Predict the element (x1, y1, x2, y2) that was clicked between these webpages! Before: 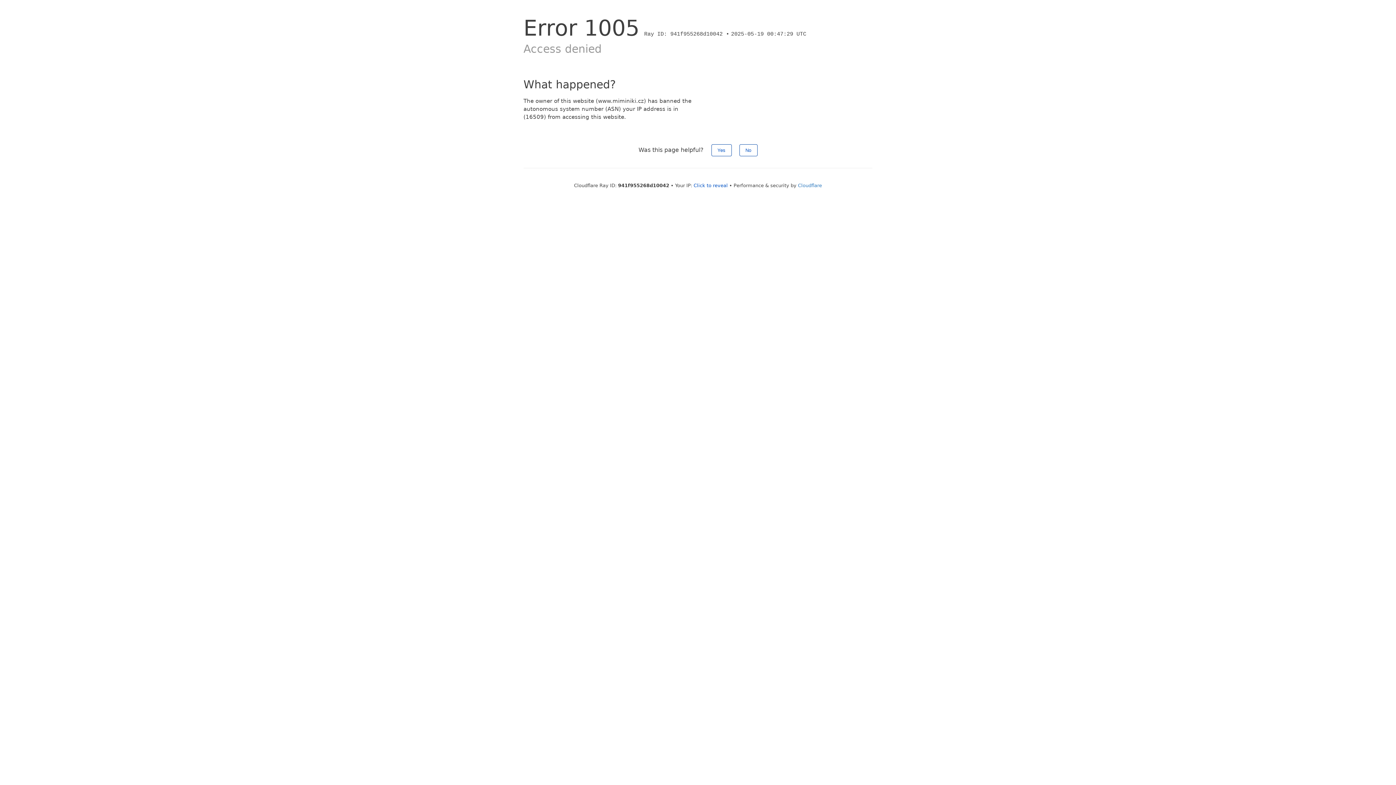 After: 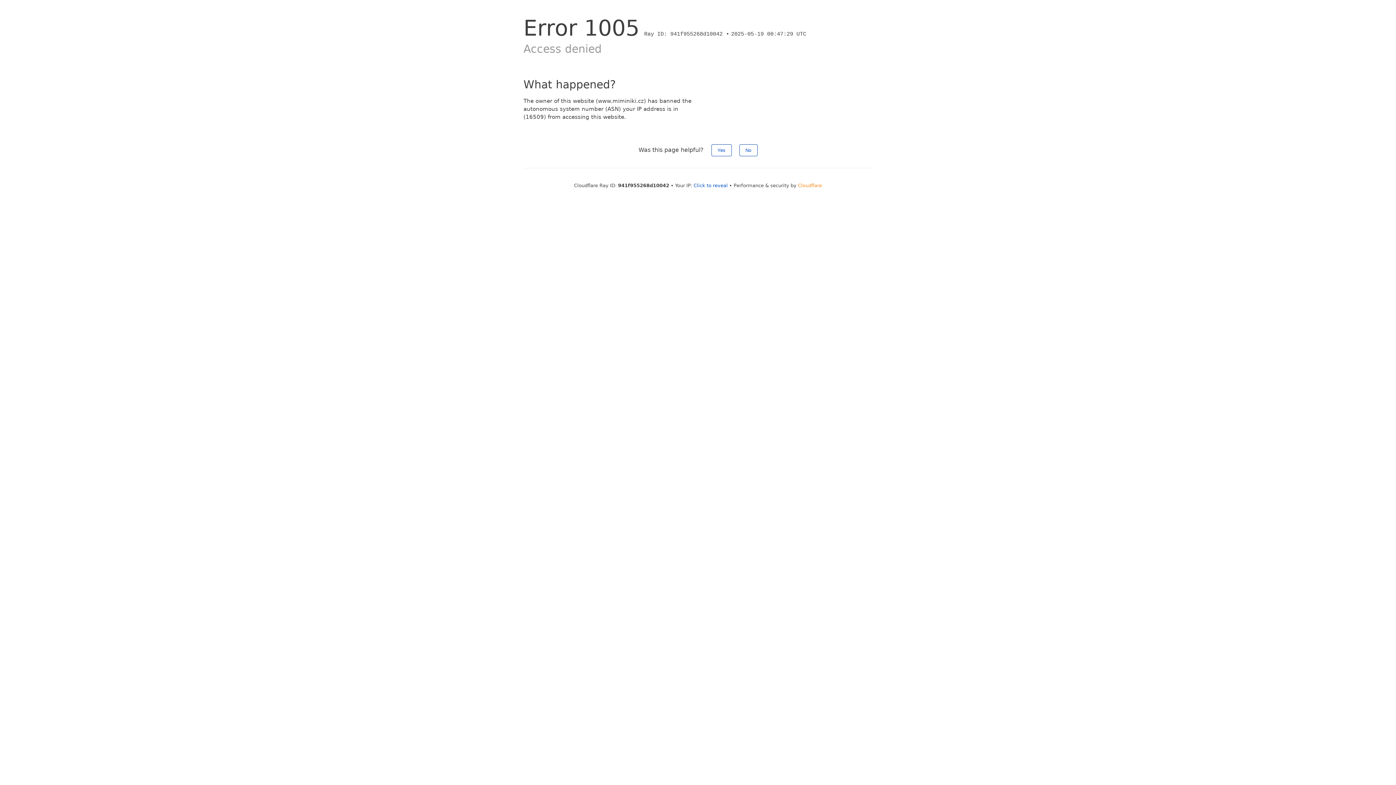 Action: bbox: (798, 182, 822, 188) label: Cloudflare